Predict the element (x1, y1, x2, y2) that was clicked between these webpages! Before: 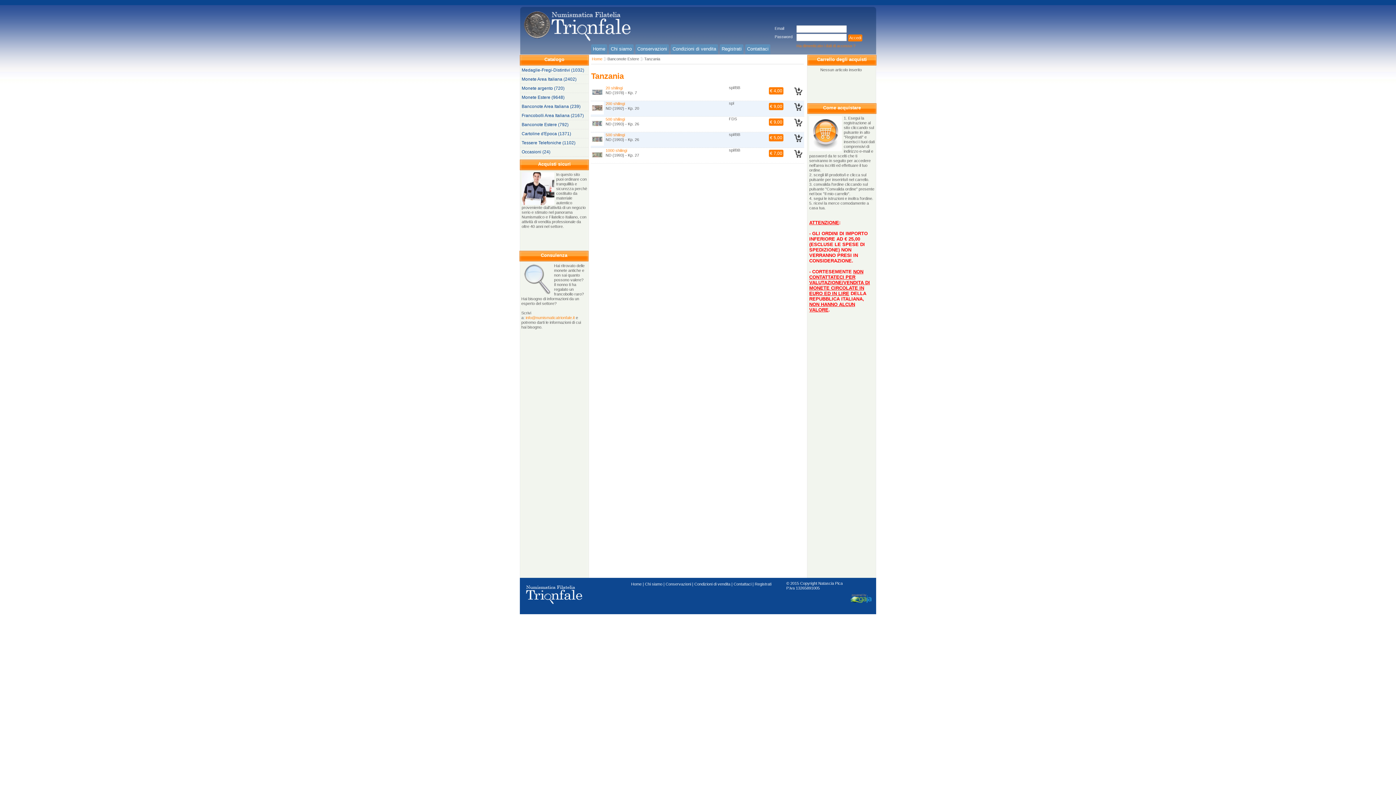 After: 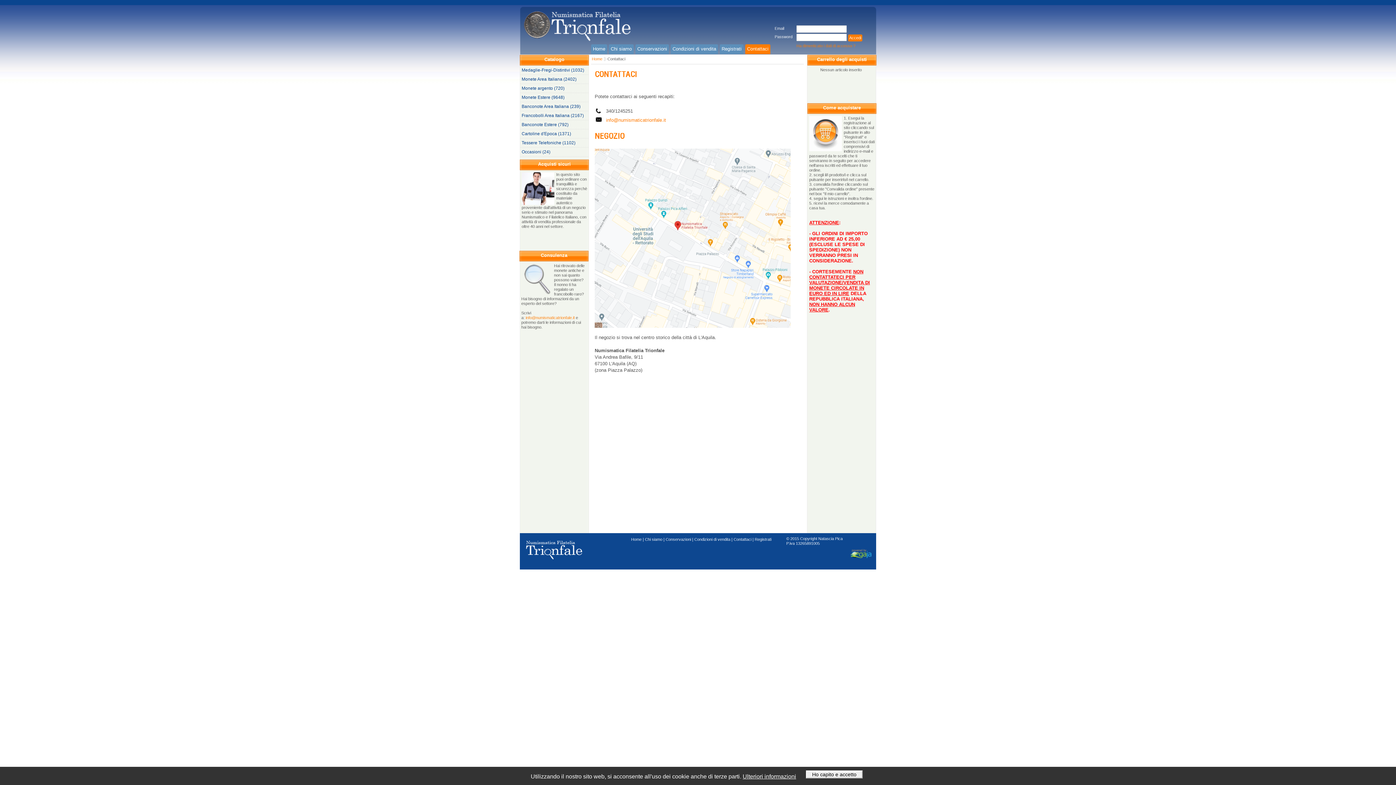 Action: label: Contattaci bbox: (733, 582, 751, 586)